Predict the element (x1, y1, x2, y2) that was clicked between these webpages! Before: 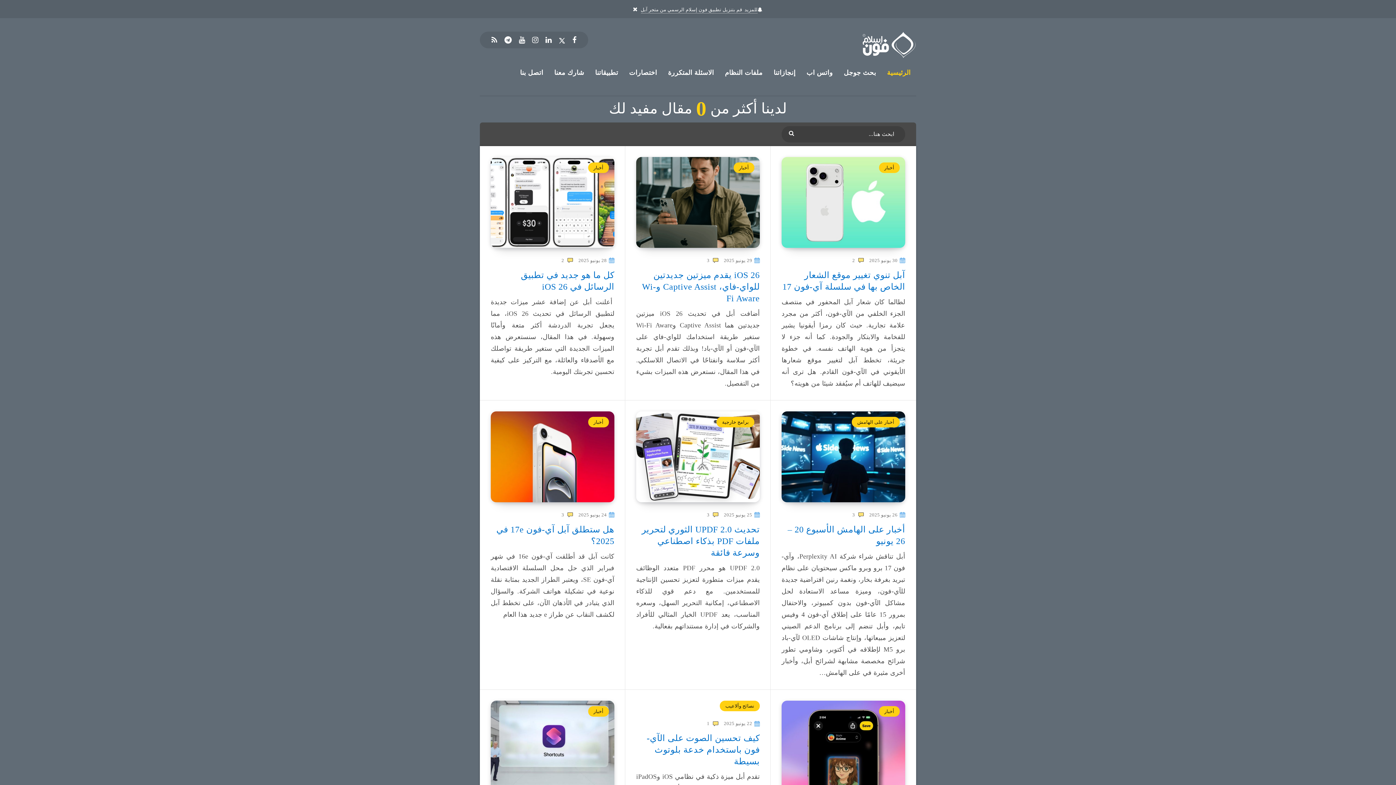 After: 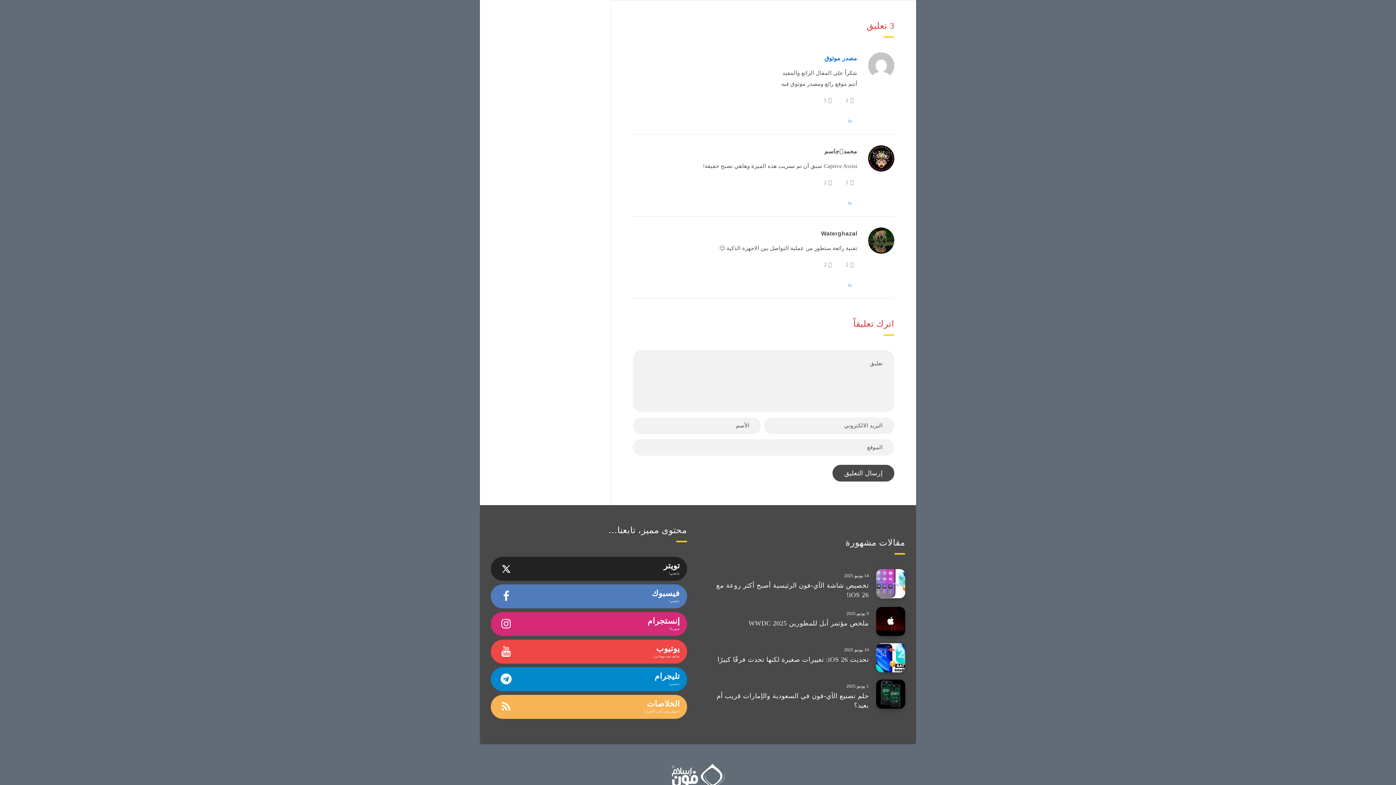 Action: bbox: (707, 256, 718, 264) label:  3